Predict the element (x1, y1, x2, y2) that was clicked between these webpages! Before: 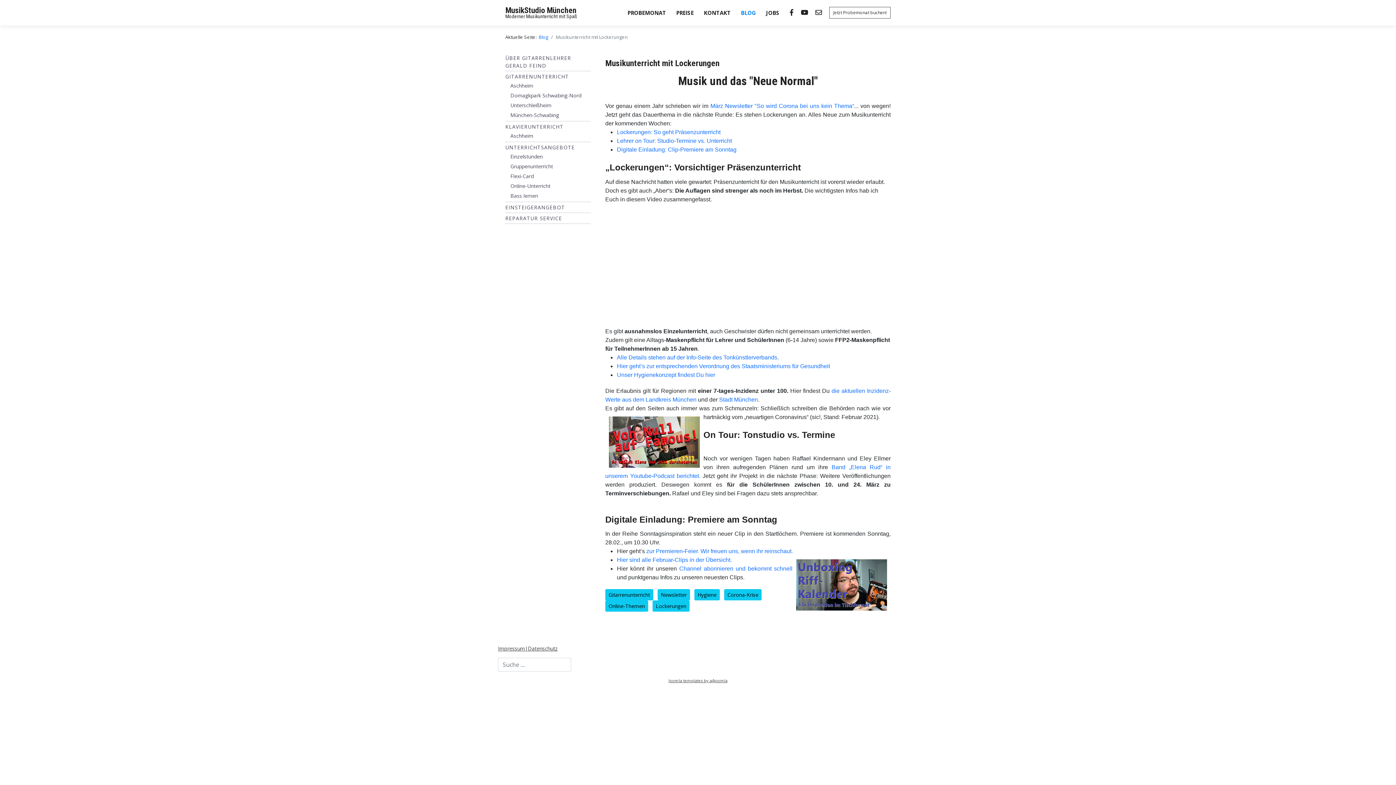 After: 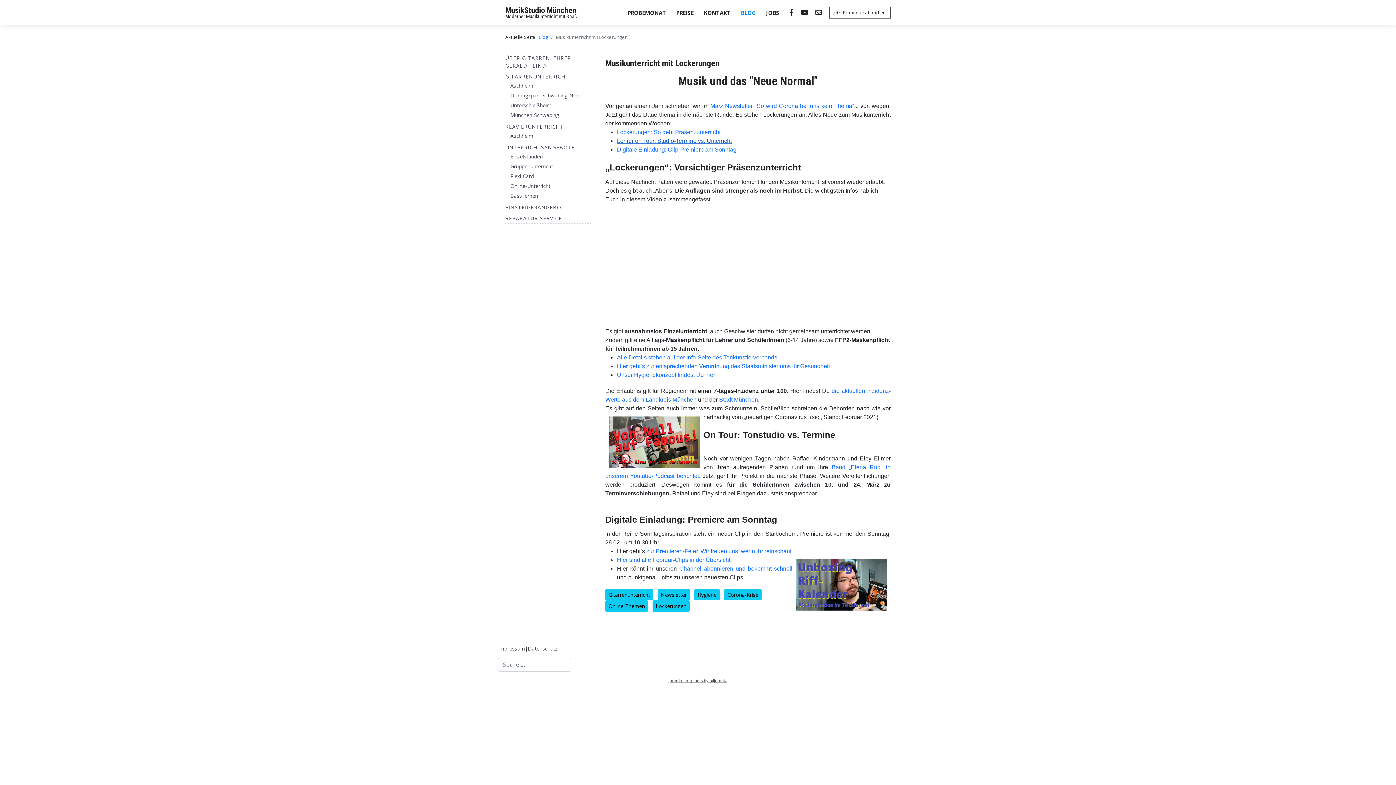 Action: label: Lehrer on Tour: Studio-Termine vs. Unterricht bbox: (617, 137, 732, 144)